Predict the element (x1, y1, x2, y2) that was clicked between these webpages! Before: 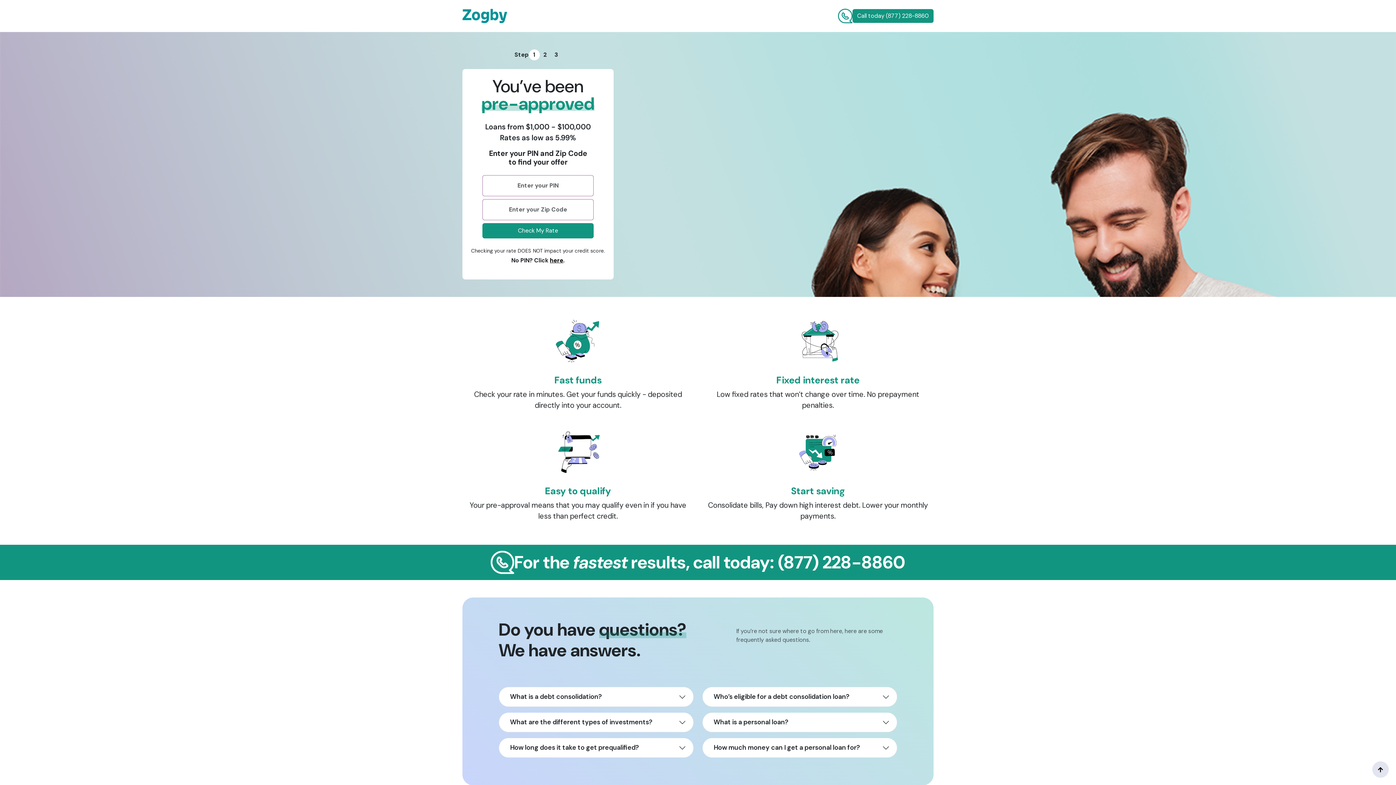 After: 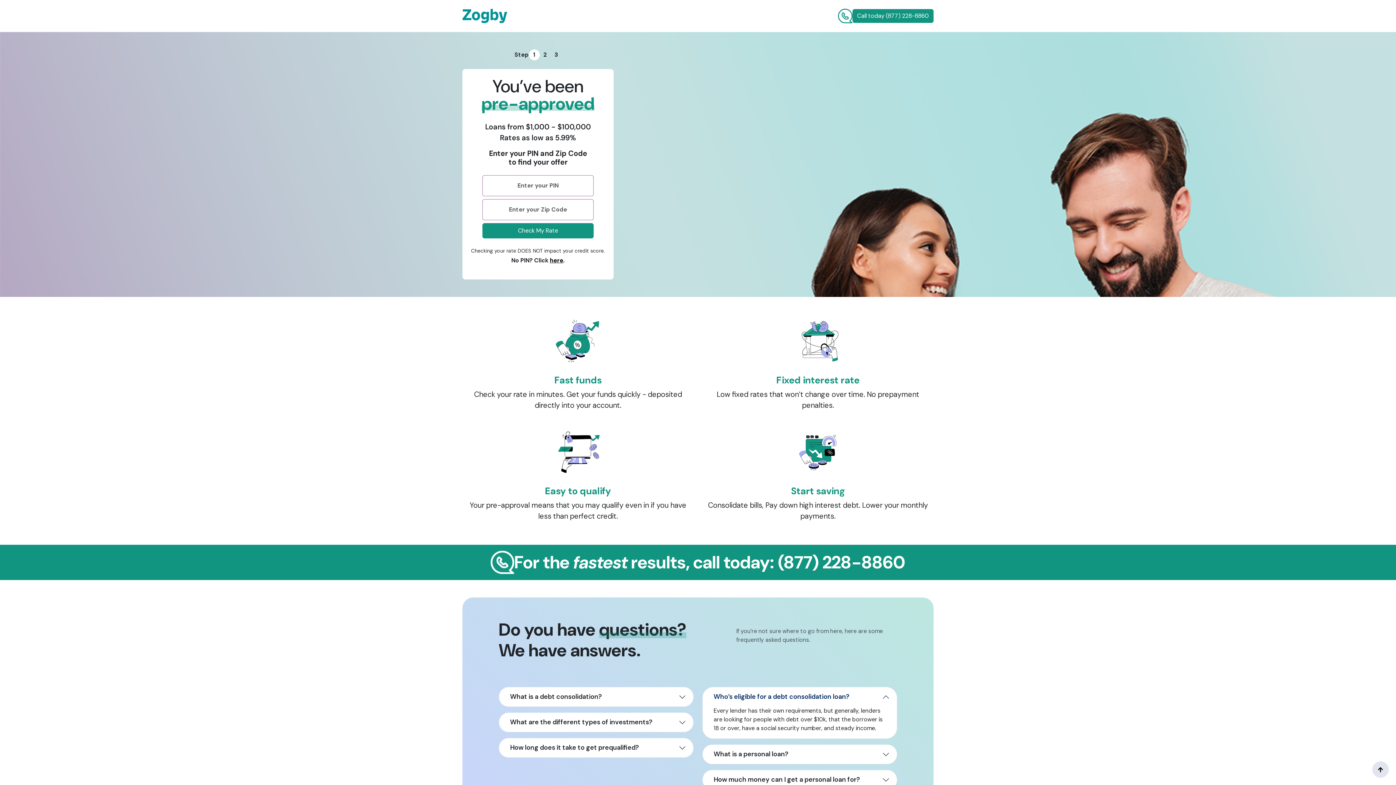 Action: label: Who’s eligible for a debt consolidation loan? bbox: (702, 687, 897, 706)